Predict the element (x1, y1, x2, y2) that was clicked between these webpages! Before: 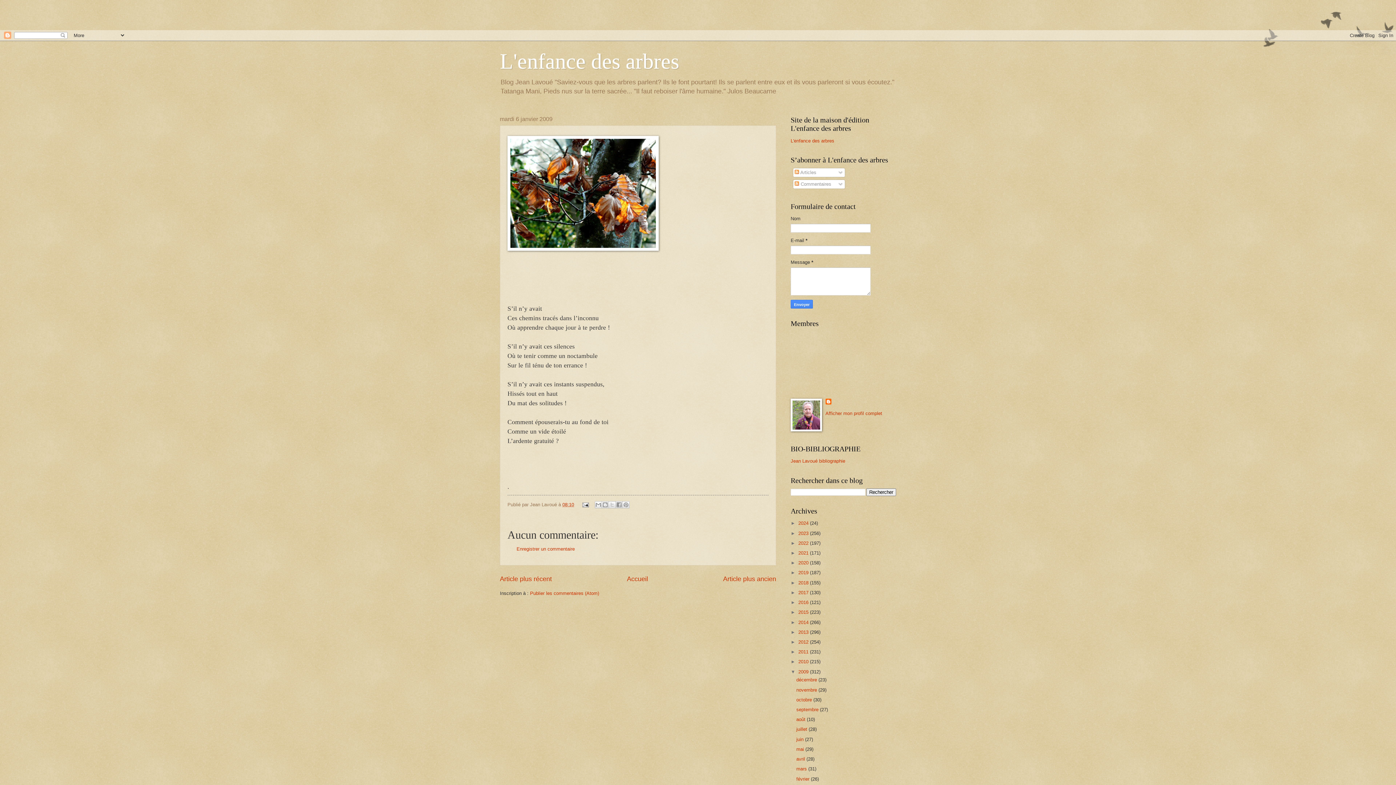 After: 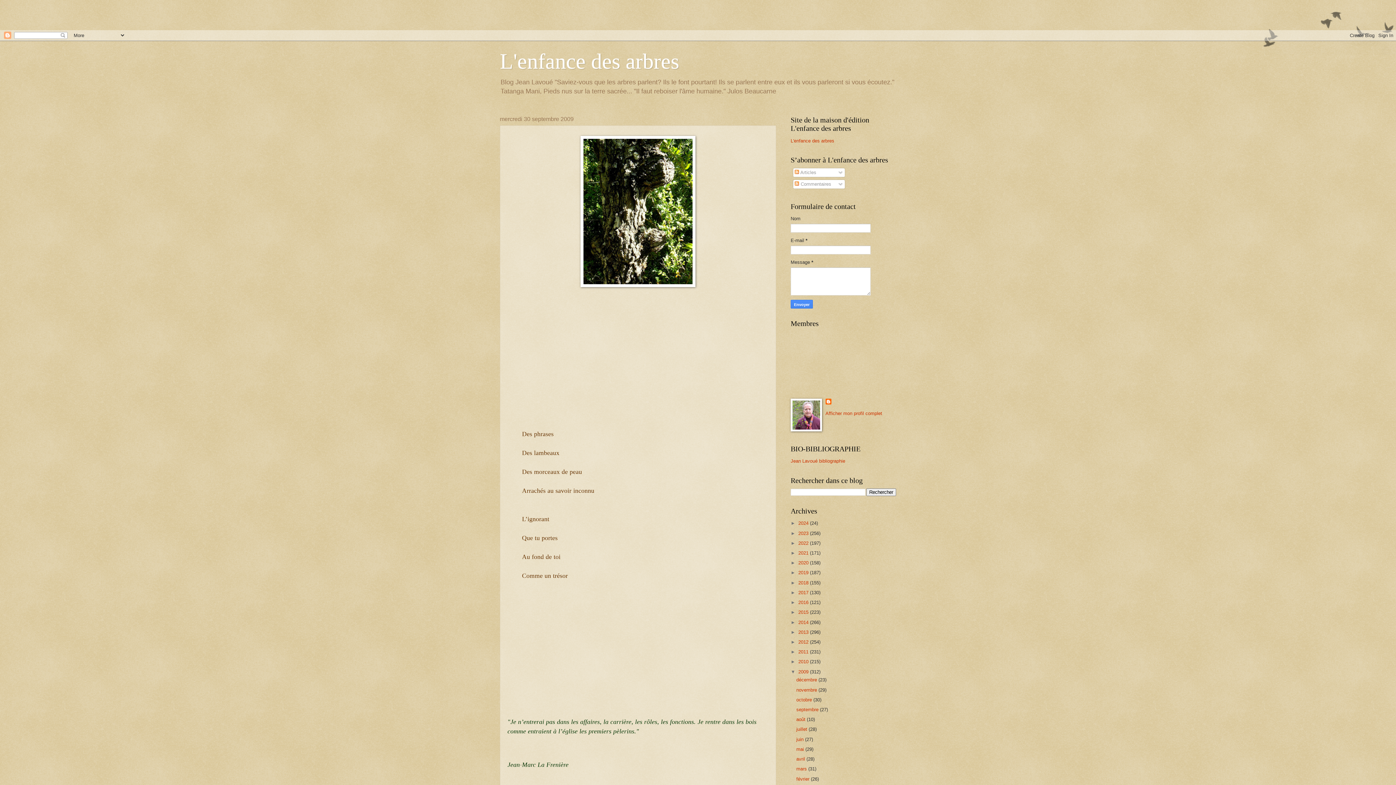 Action: bbox: (796, 707, 820, 712) label: septembre 